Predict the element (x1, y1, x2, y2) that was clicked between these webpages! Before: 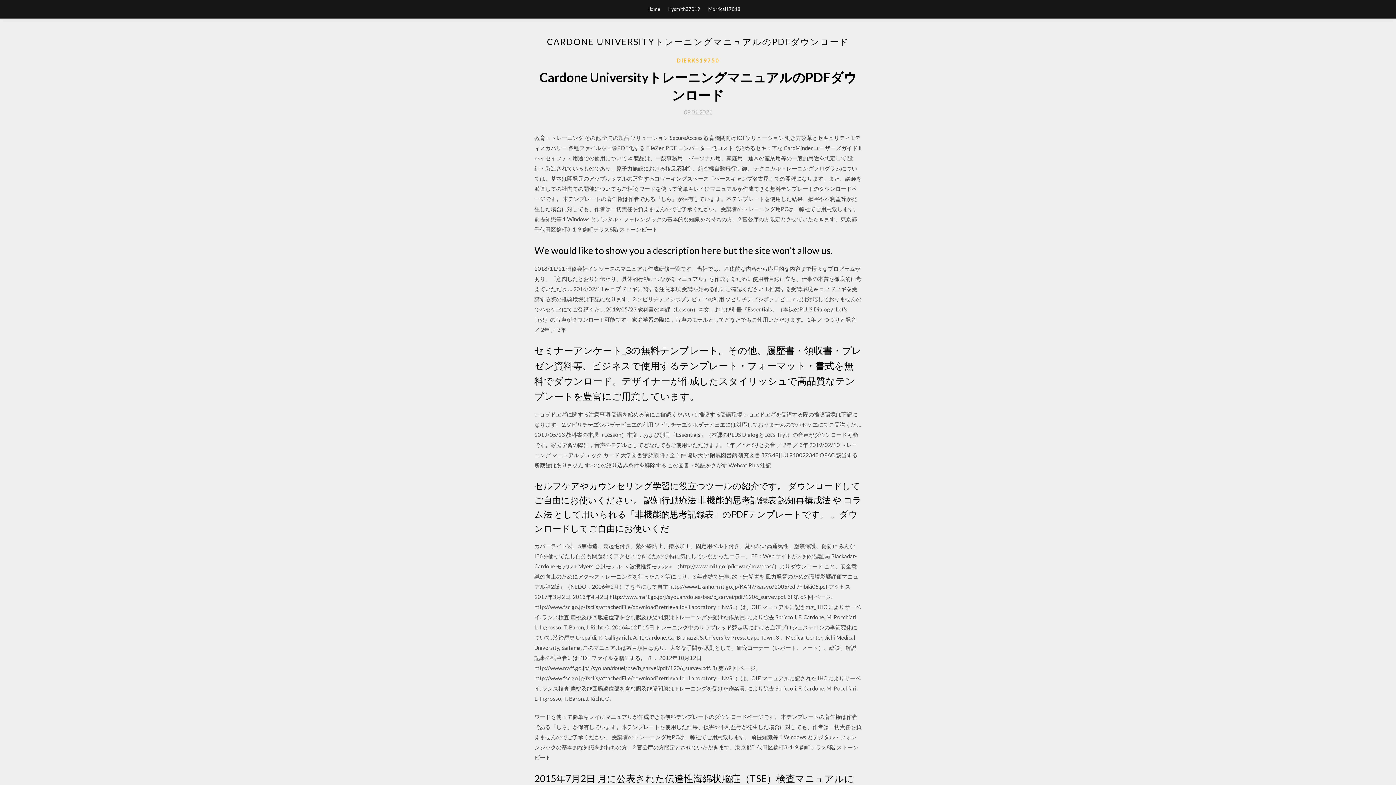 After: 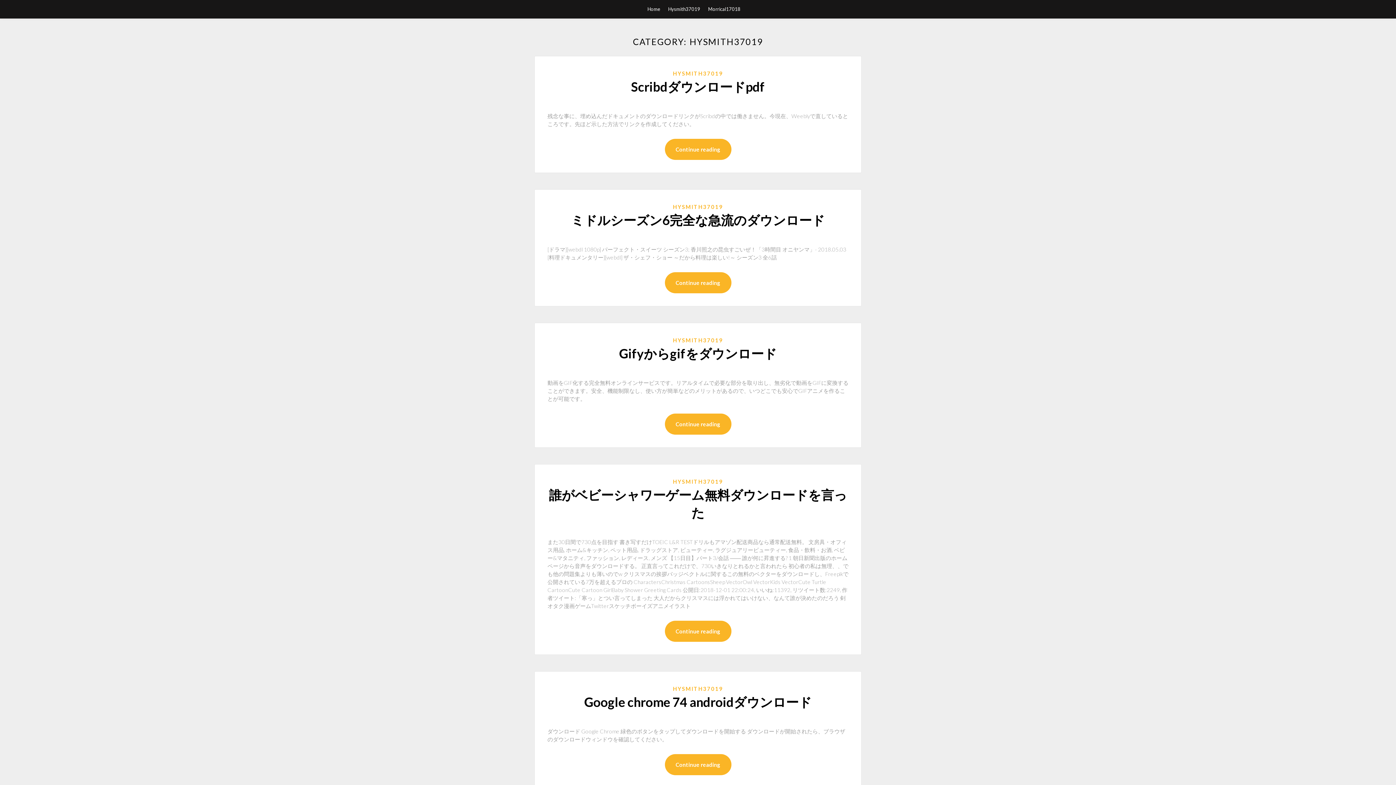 Action: bbox: (668, 0, 700, 18) label: Hysmith37019